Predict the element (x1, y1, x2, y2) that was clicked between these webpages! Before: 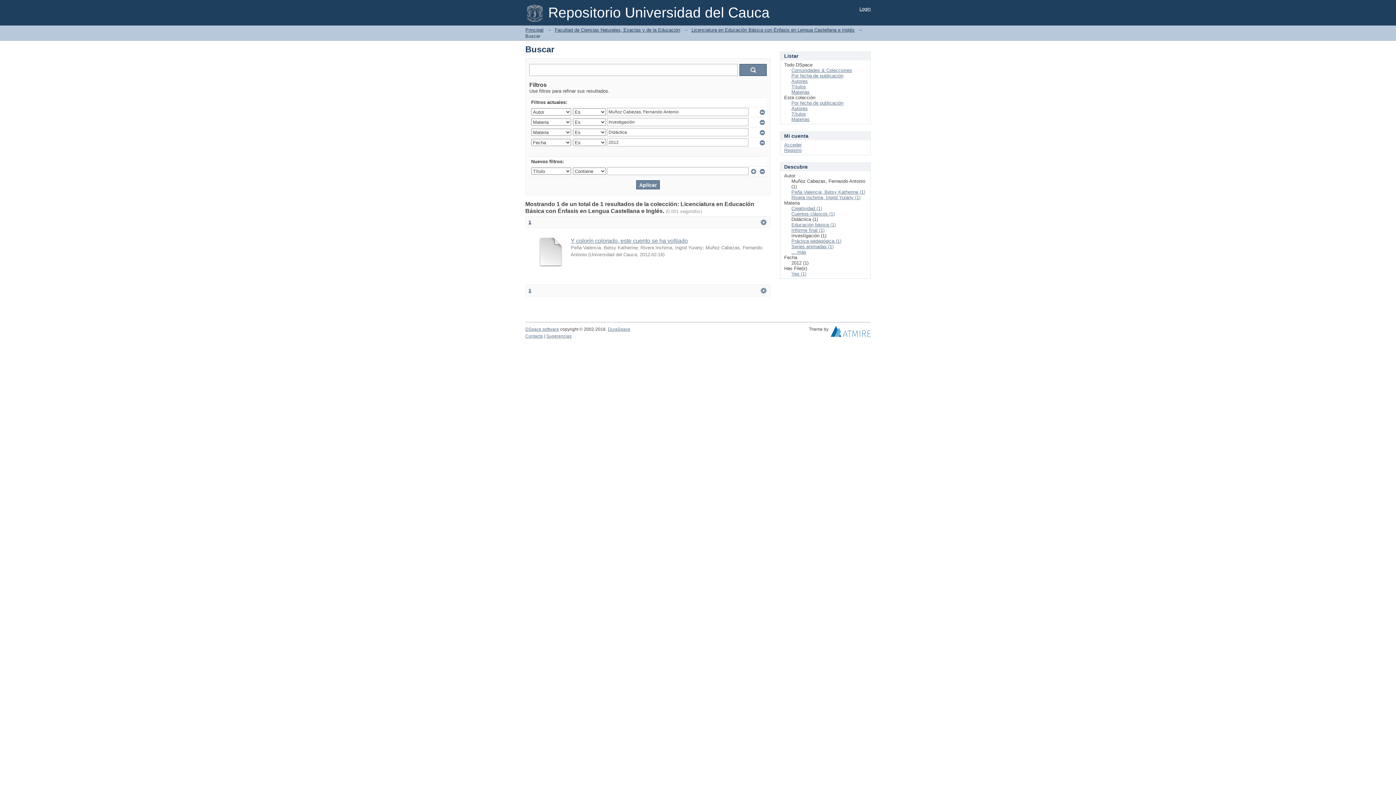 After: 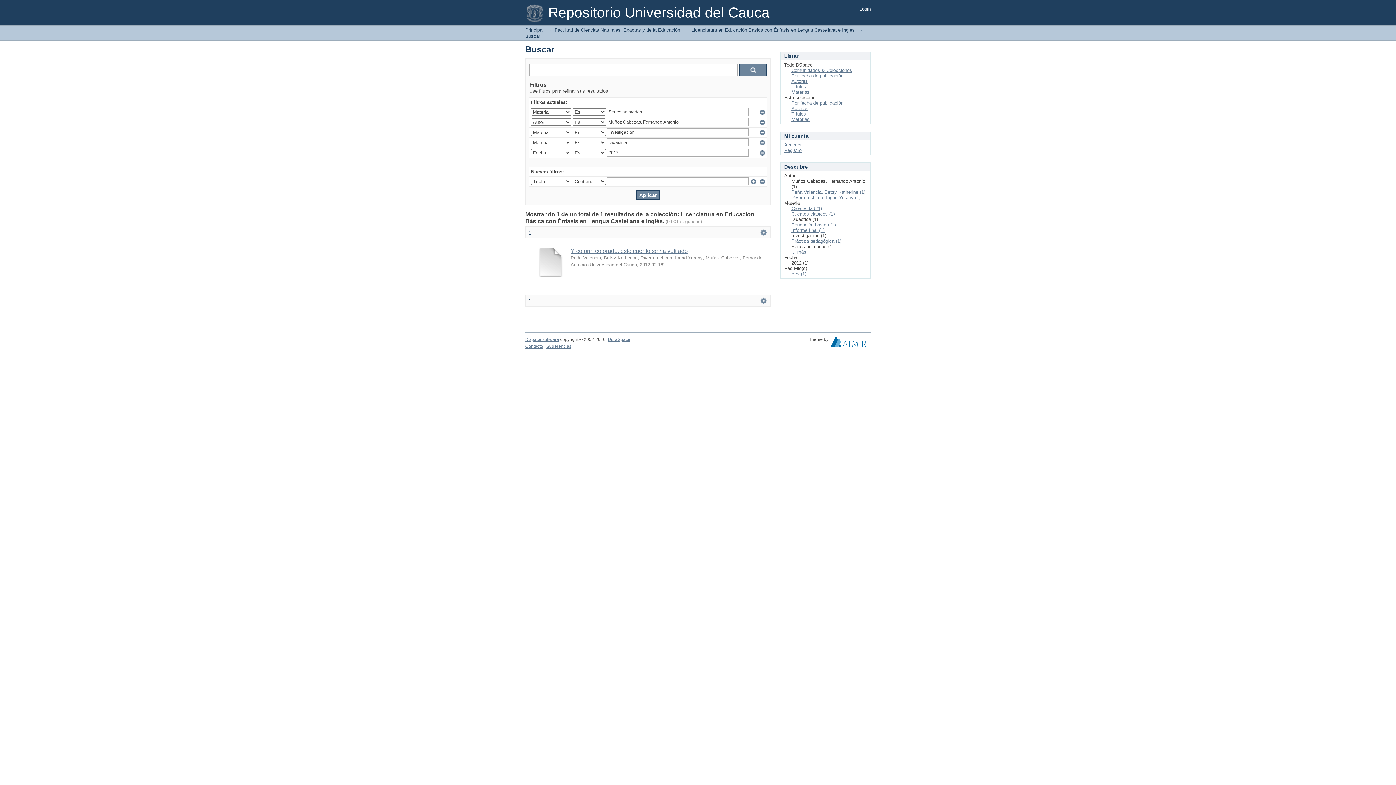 Action: label: Series animadas (1) bbox: (791, 244, 833, 249)